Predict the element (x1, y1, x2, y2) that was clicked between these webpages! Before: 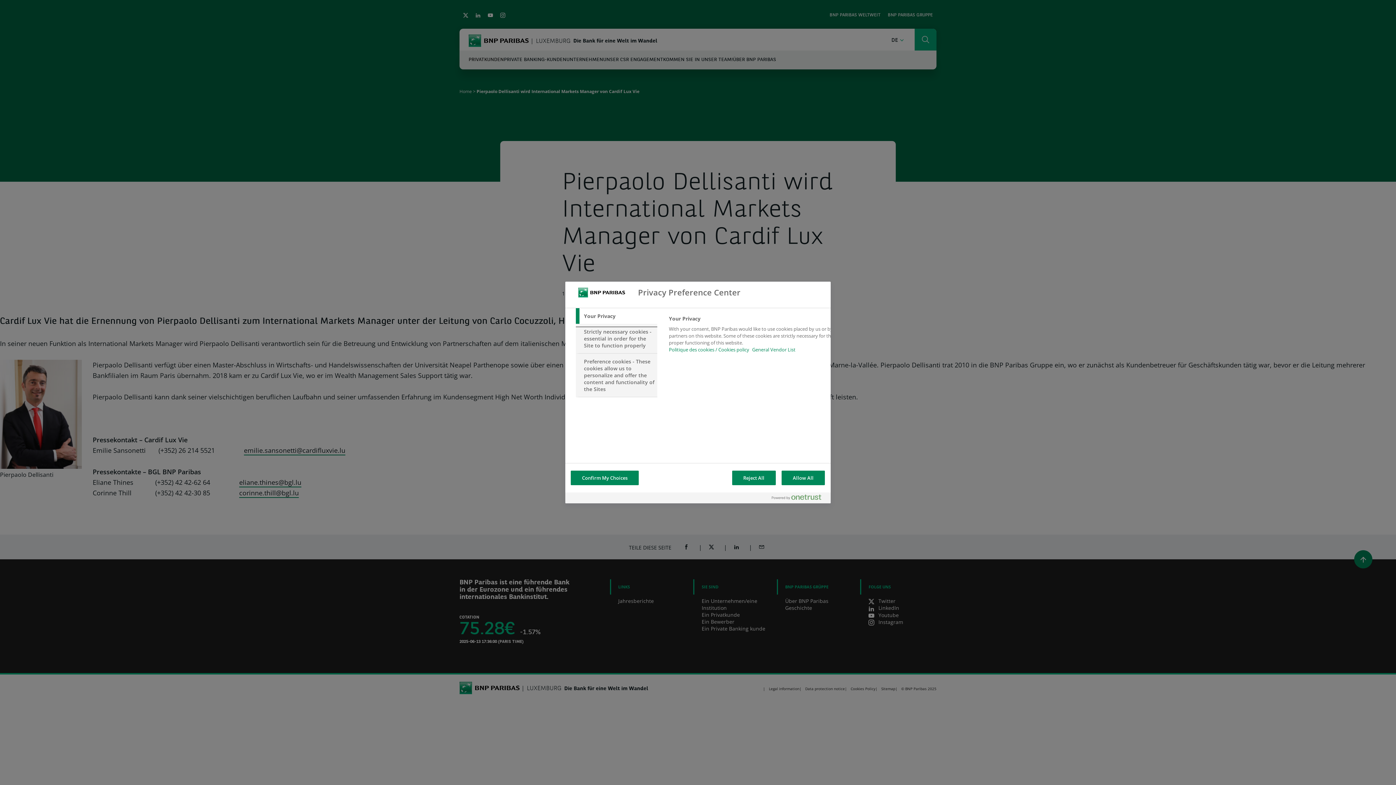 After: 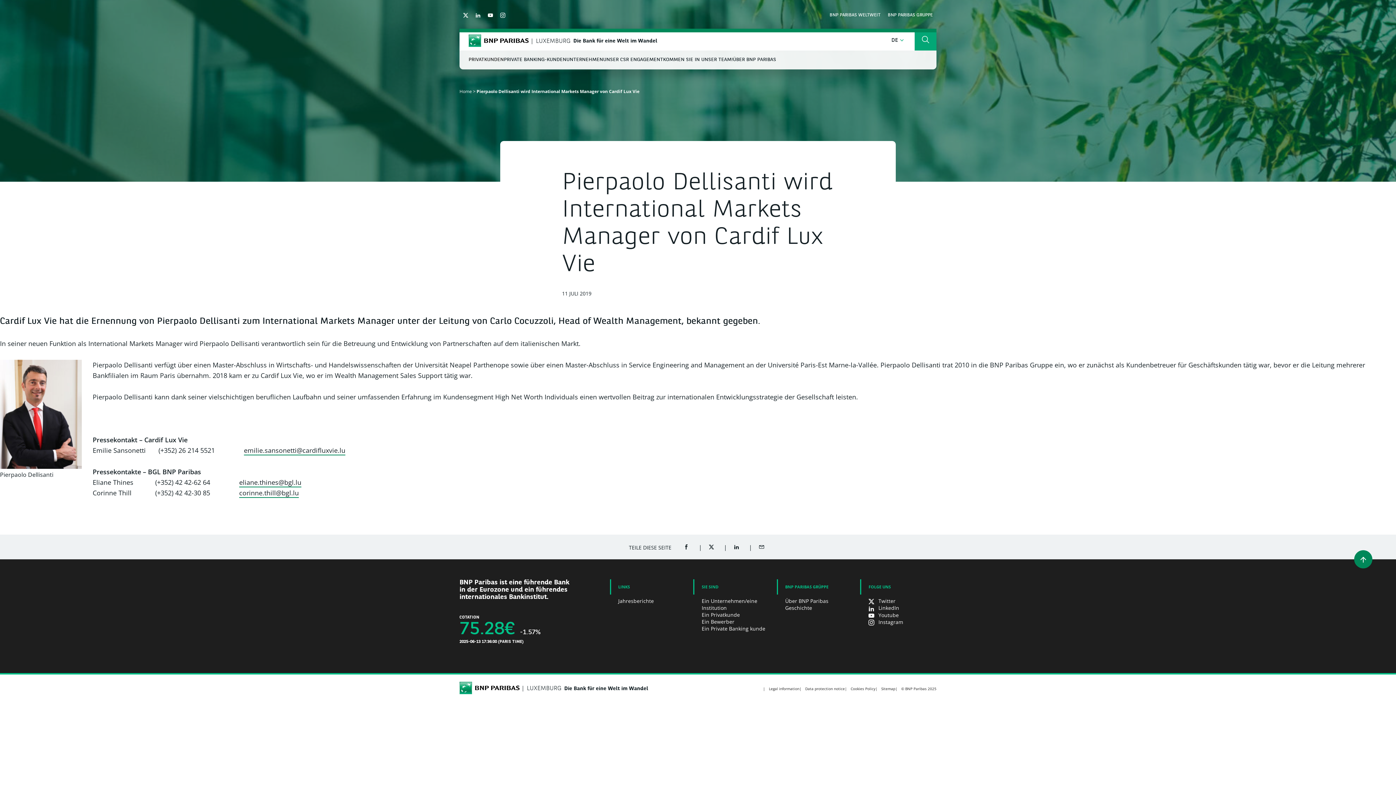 Action: label: Reject All bbox: (732, 470, 775, 485)